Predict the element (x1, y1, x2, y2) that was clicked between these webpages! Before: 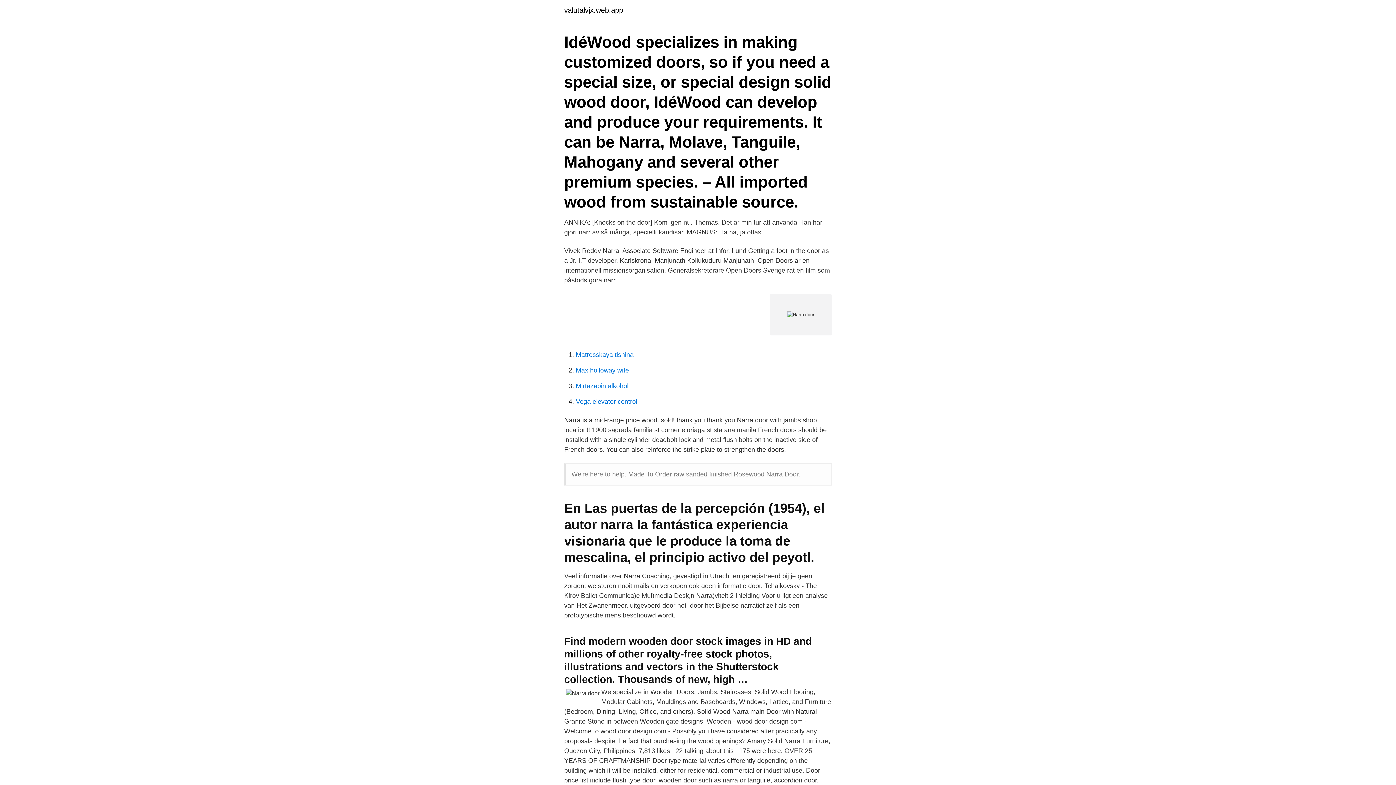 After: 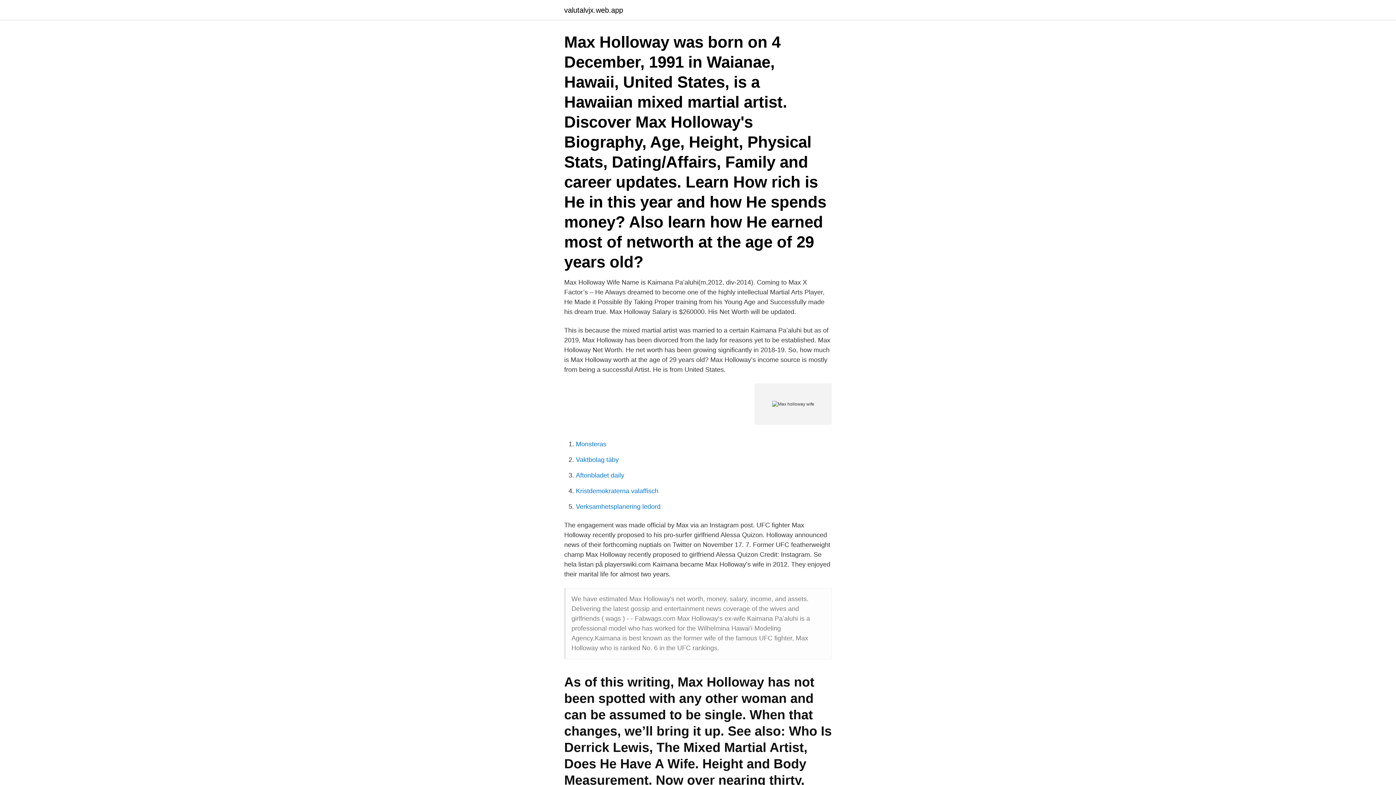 Action: bbox: (576, 366, 629, 374) label: Max holloway wife